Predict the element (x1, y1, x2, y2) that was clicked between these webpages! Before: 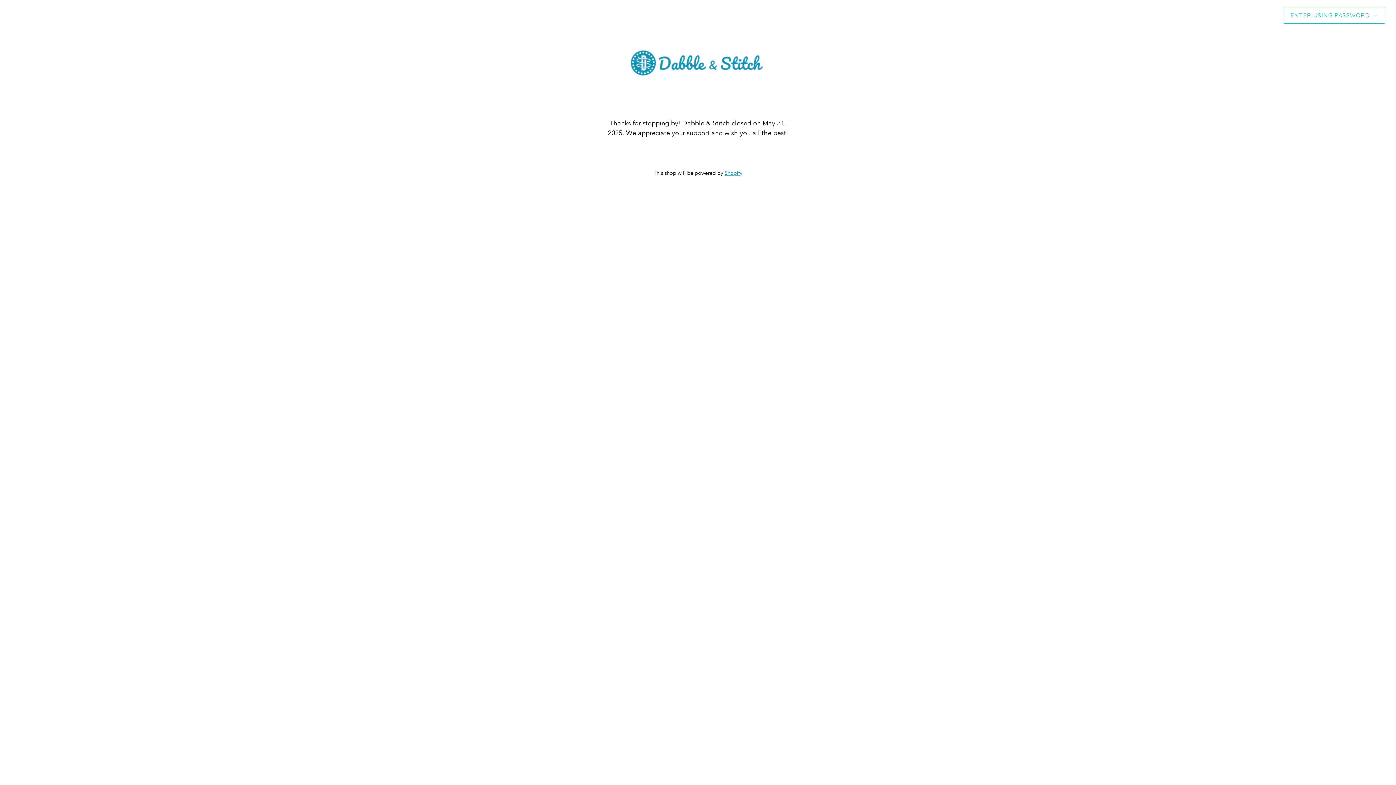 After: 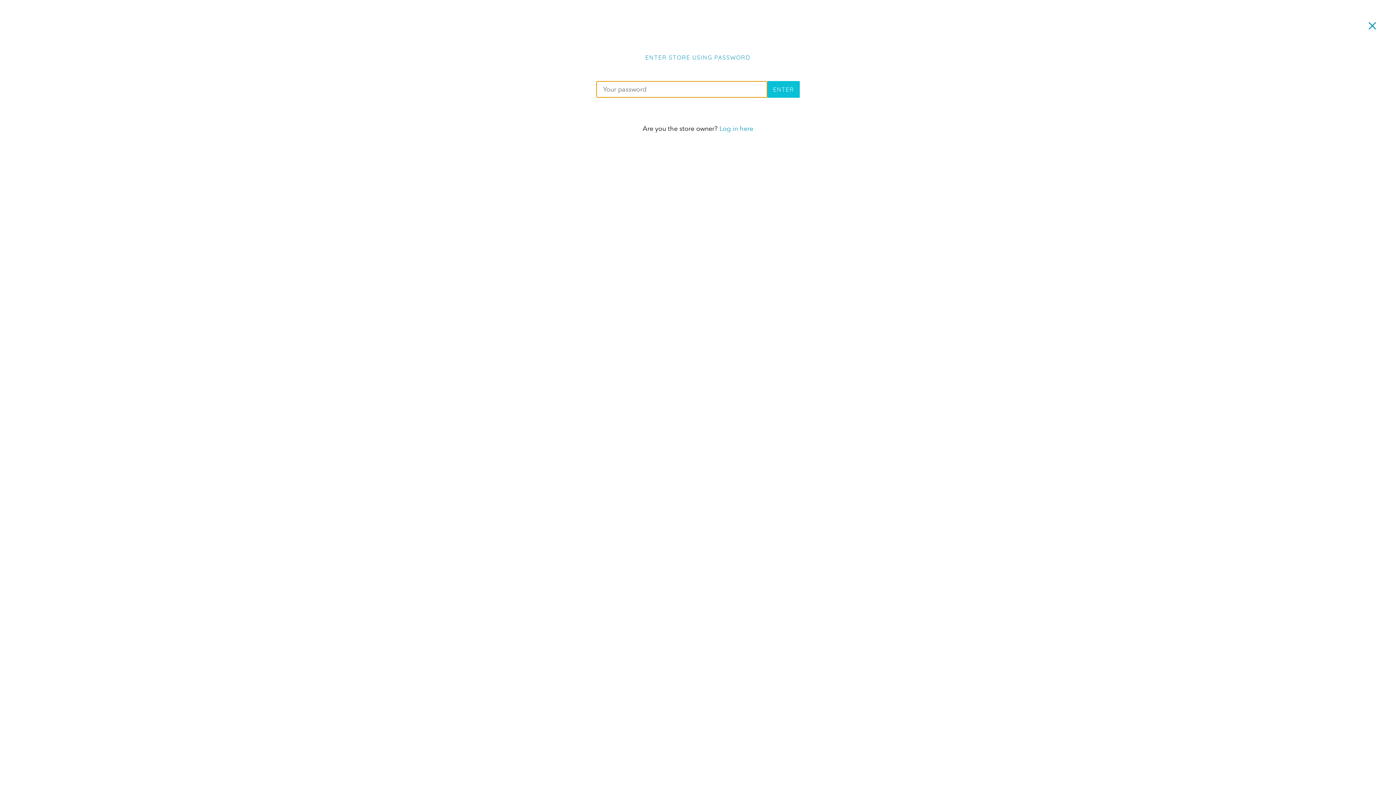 Action: label: ENTER USING PASSWORD → bbox: (1283, 6, 1385, 23)